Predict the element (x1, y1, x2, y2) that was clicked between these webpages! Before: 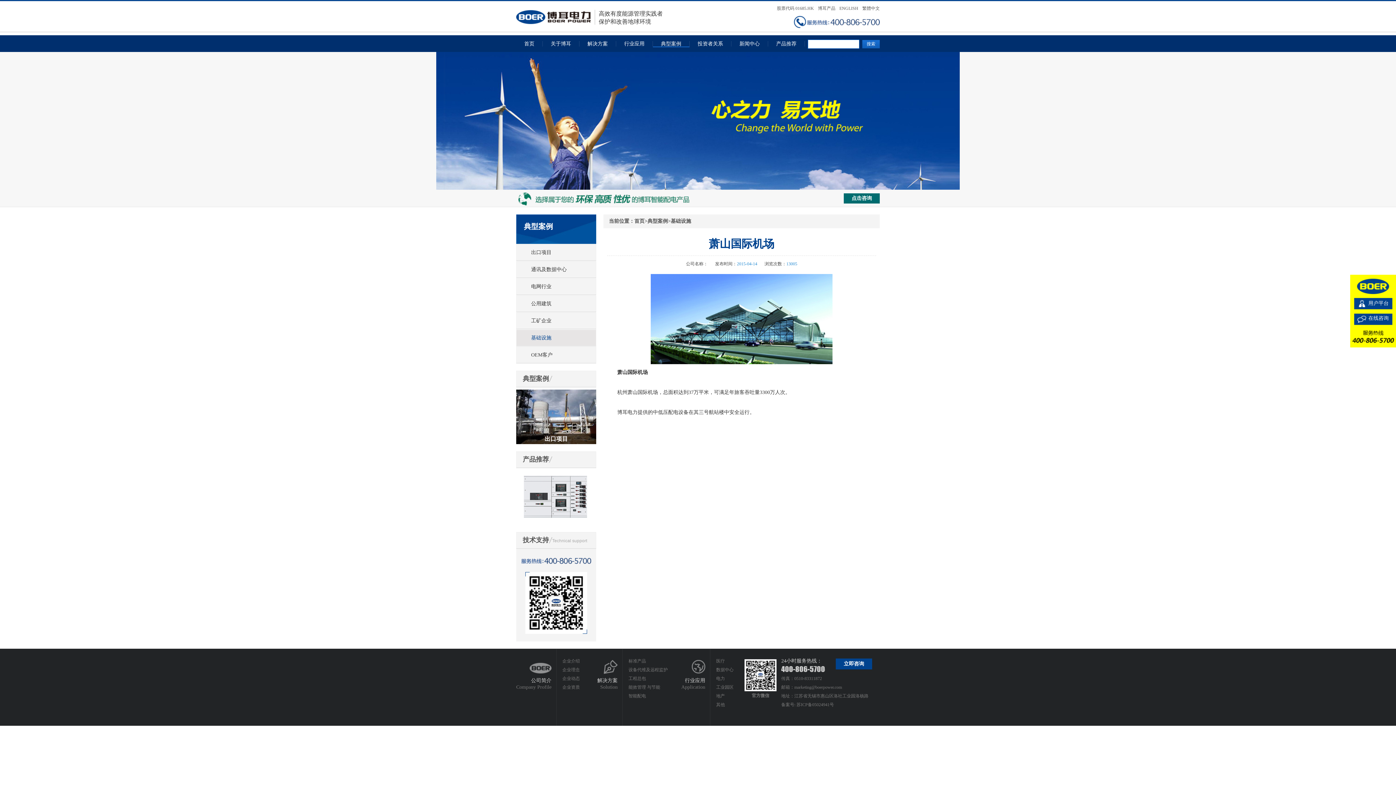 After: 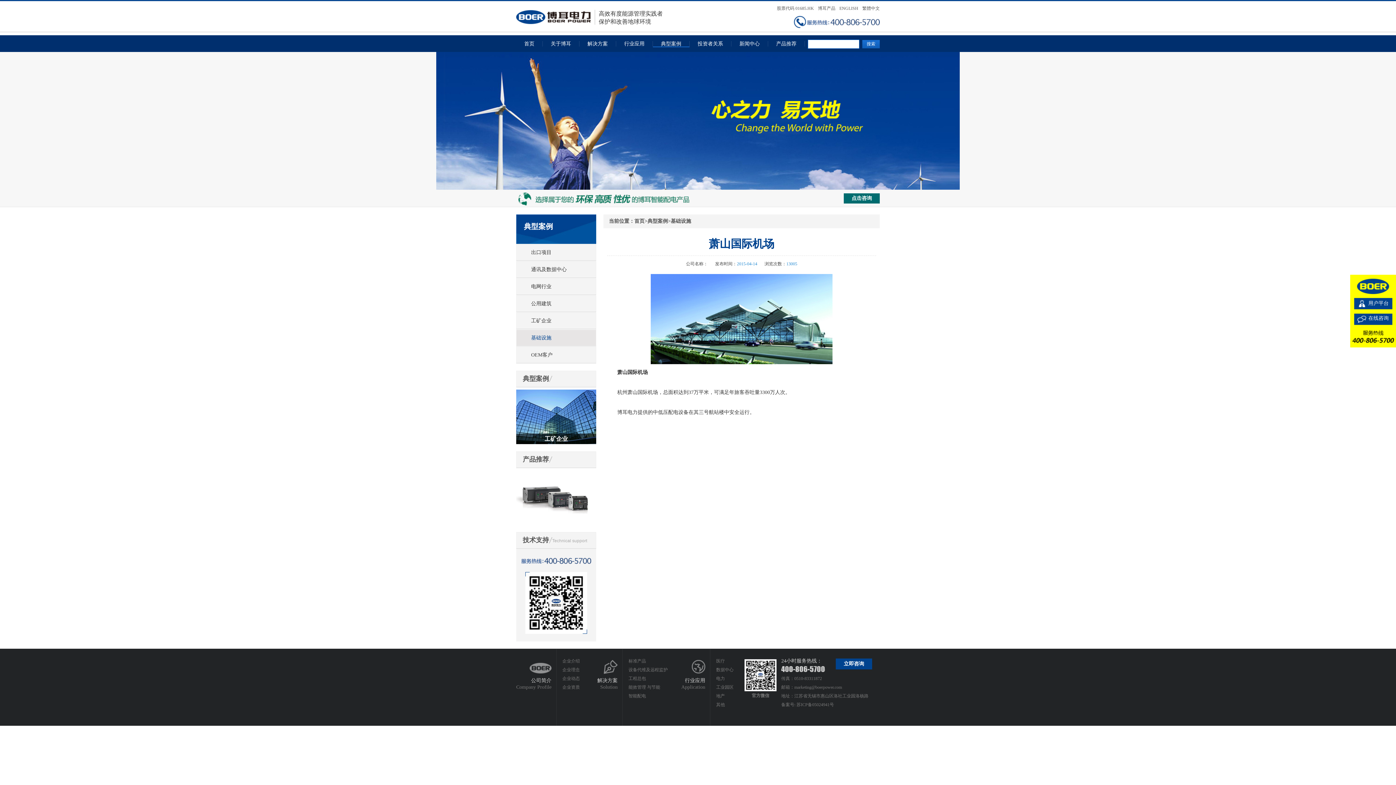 Action: label: 立即咨询 bbox: (836, 658, 872, 669)